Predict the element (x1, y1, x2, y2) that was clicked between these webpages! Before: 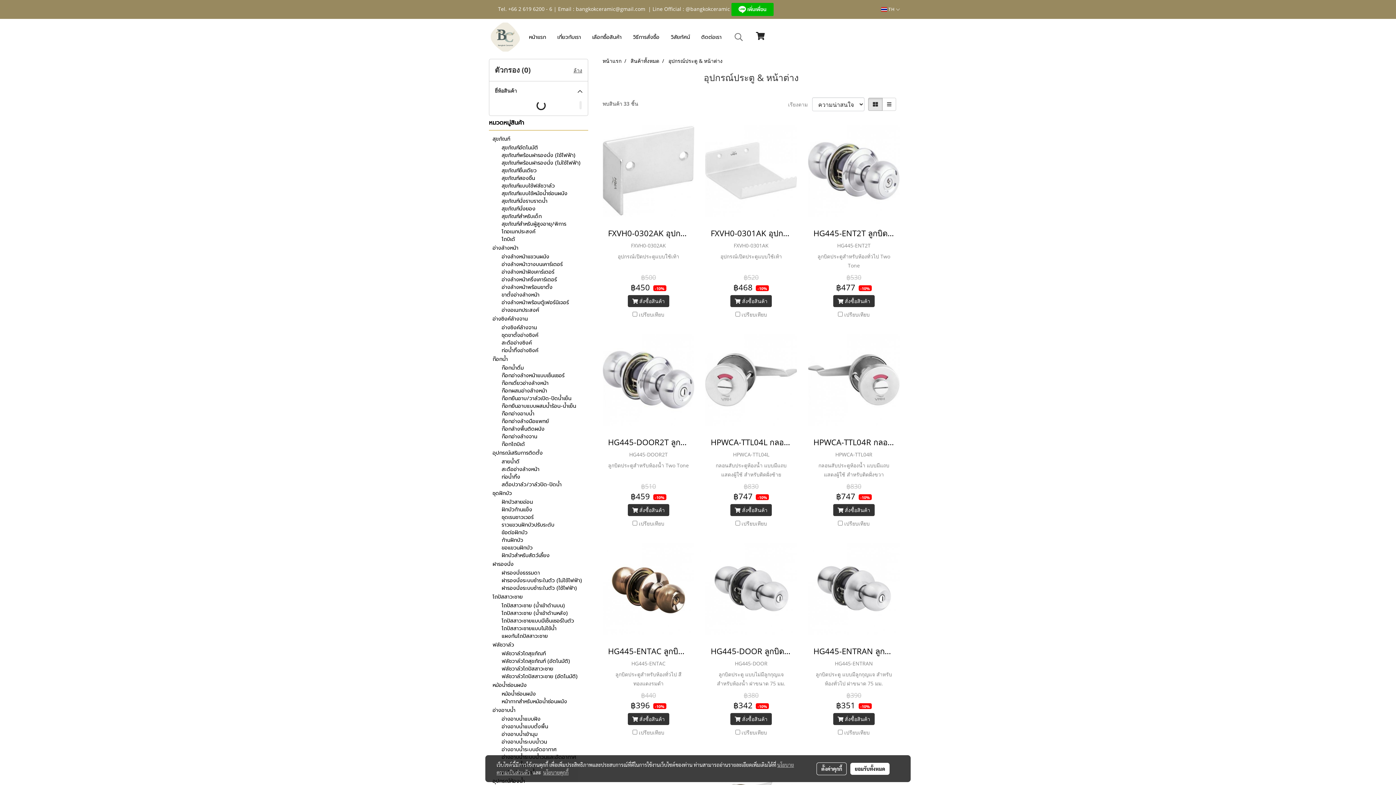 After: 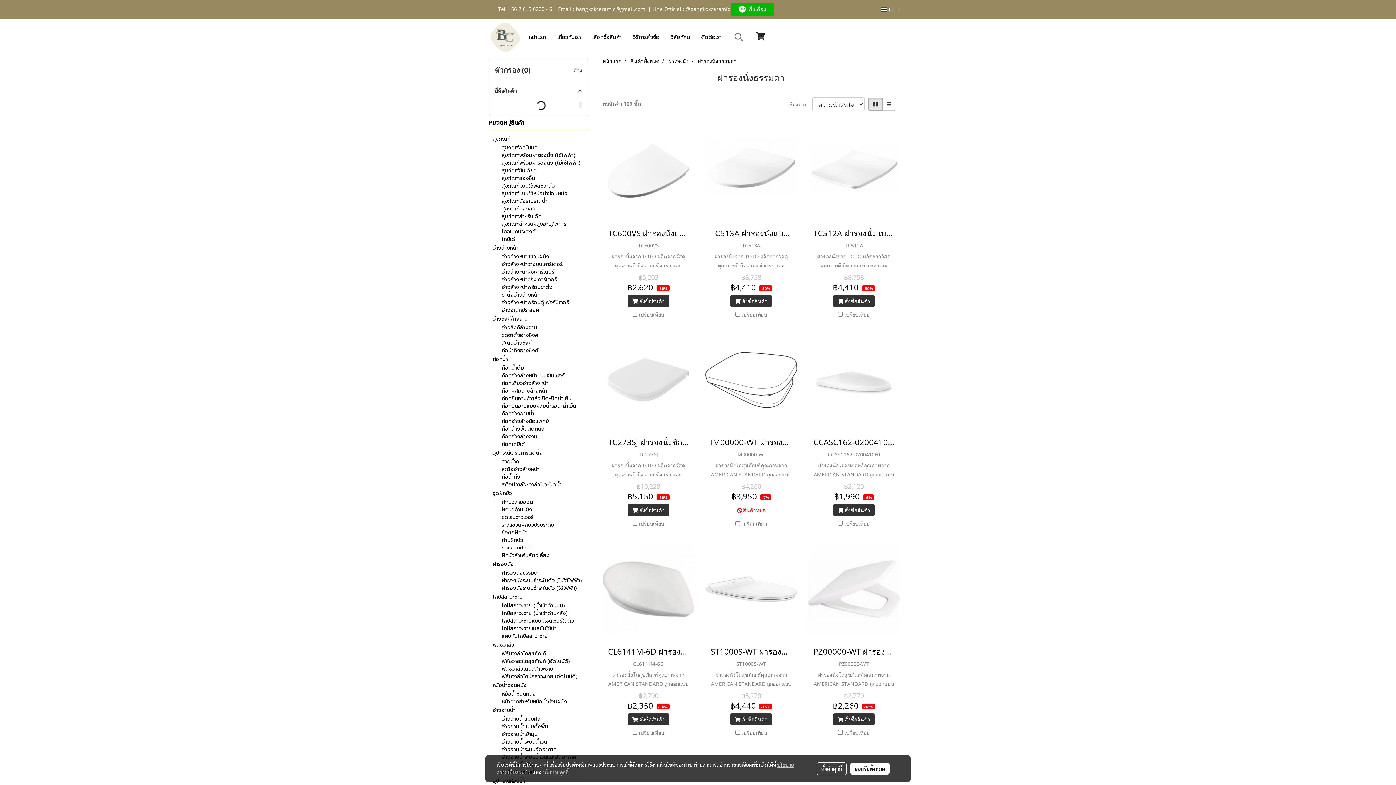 Action: label: ฝารองนั่งธรรมดา bbox: (489, 569, 588, 577)